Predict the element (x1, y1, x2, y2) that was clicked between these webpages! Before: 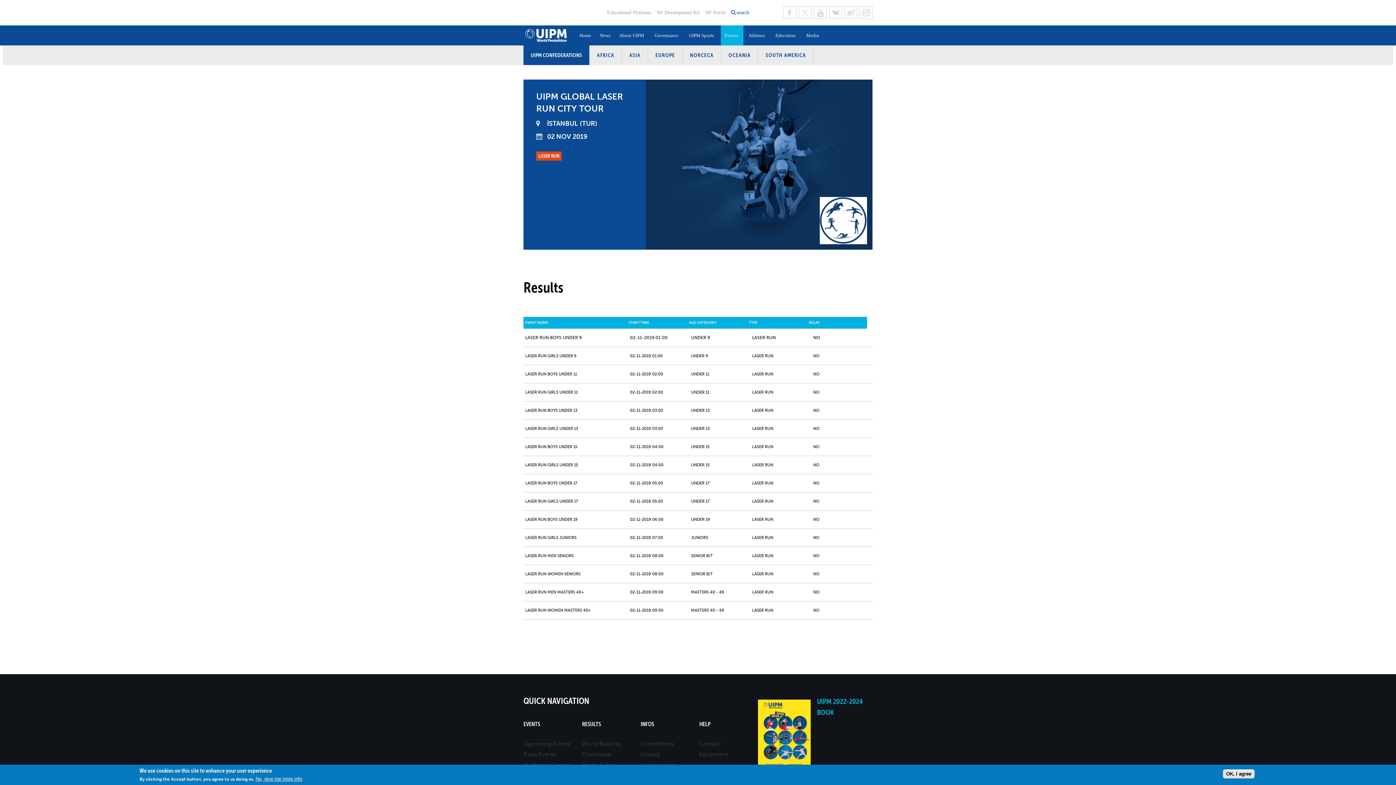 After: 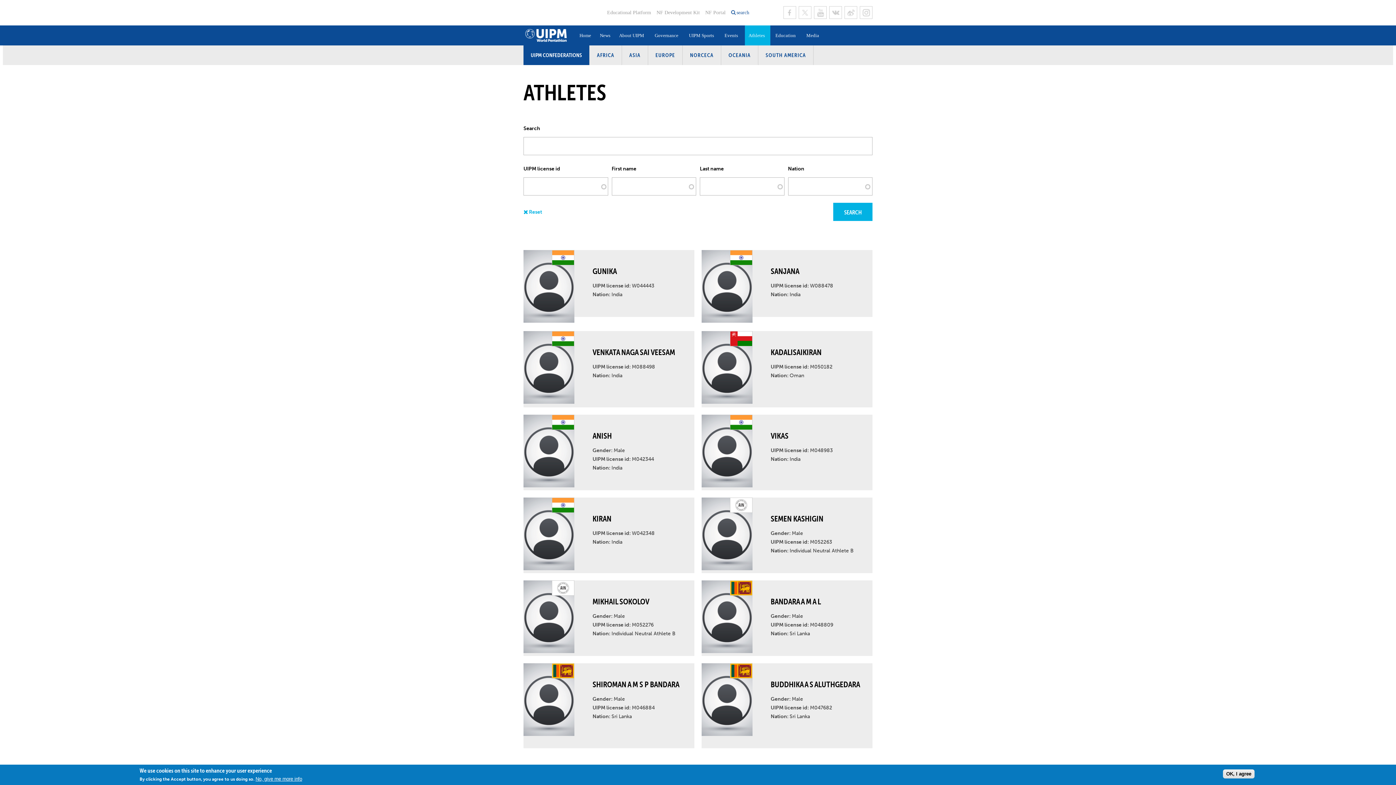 Action: bbox: (745, 25, 770, 45) label: Athletes